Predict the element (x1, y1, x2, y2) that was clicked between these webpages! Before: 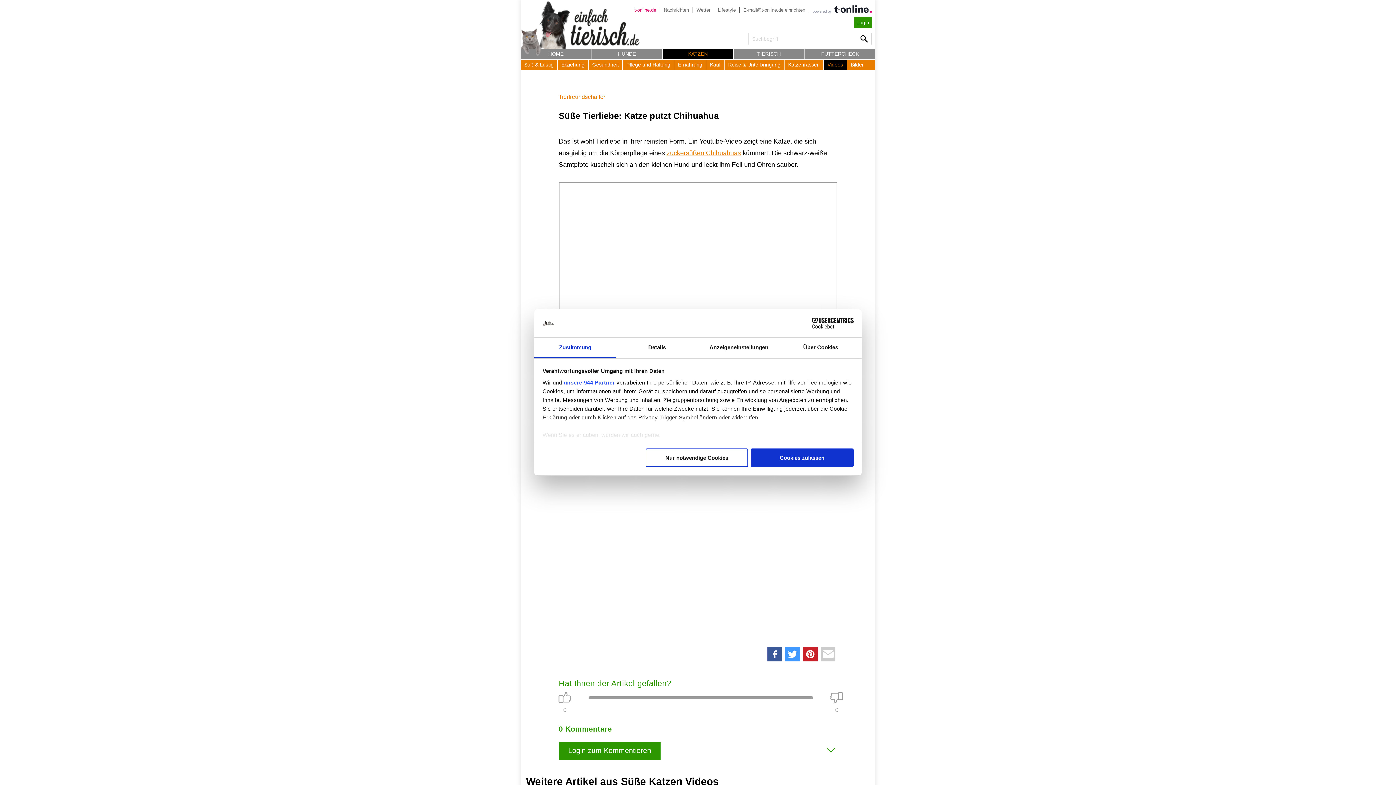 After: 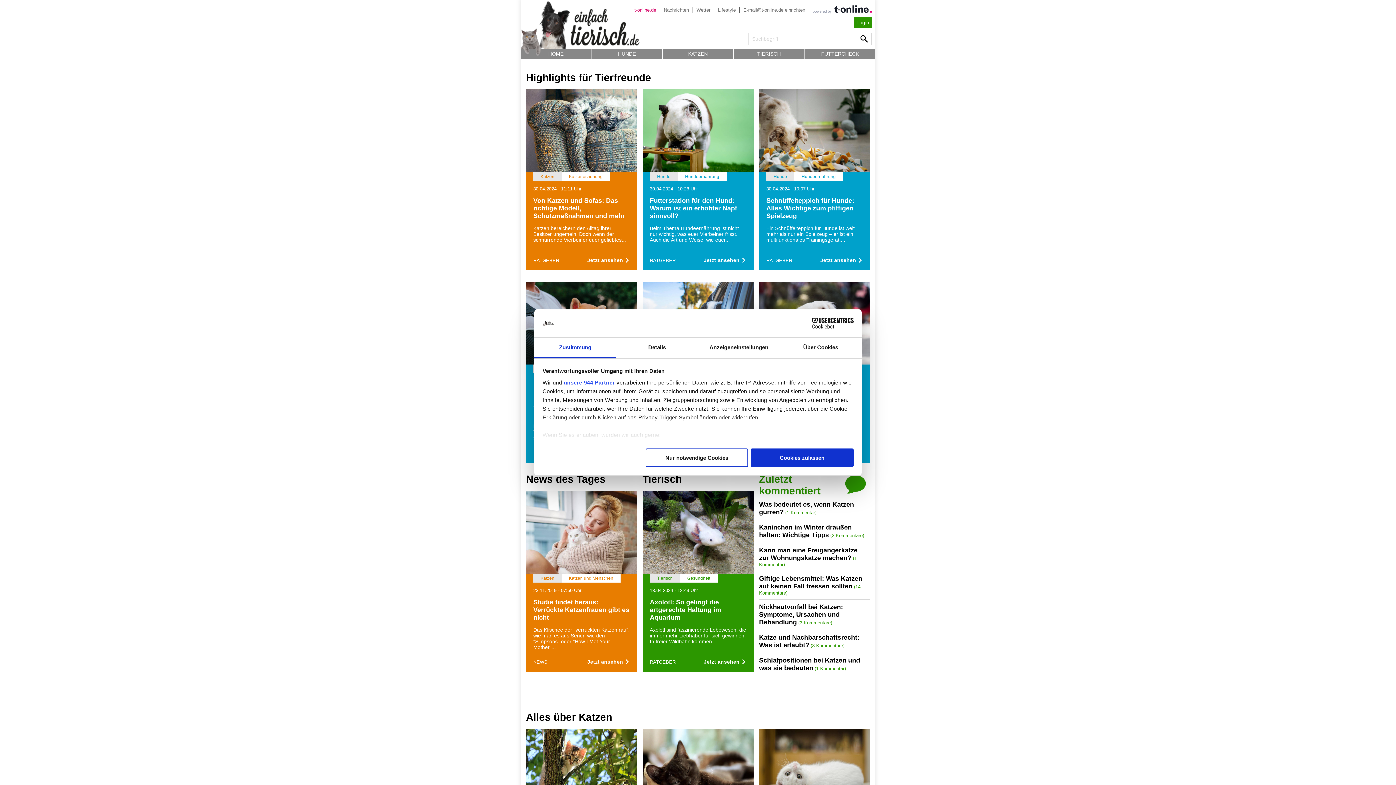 Action: bbox: (520, -1, 640, 55)